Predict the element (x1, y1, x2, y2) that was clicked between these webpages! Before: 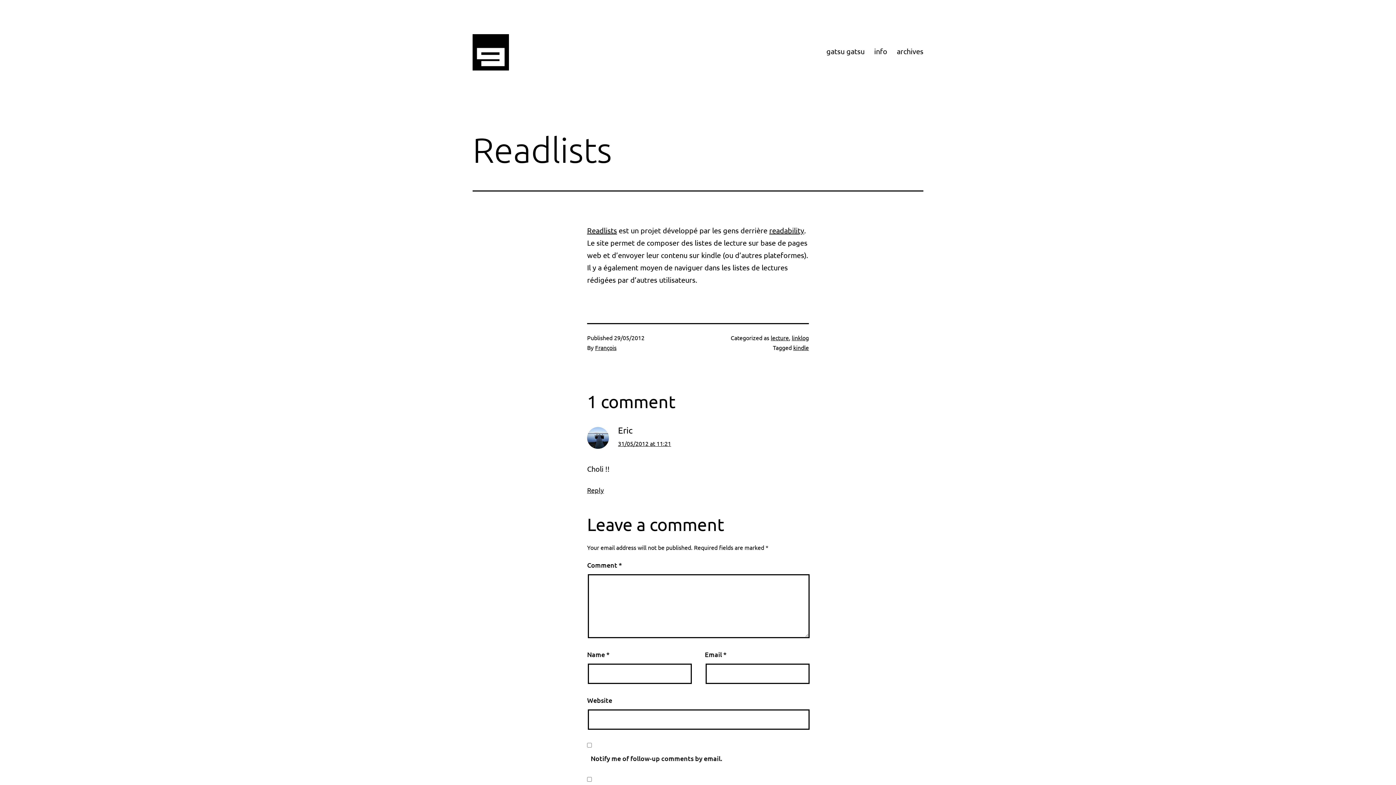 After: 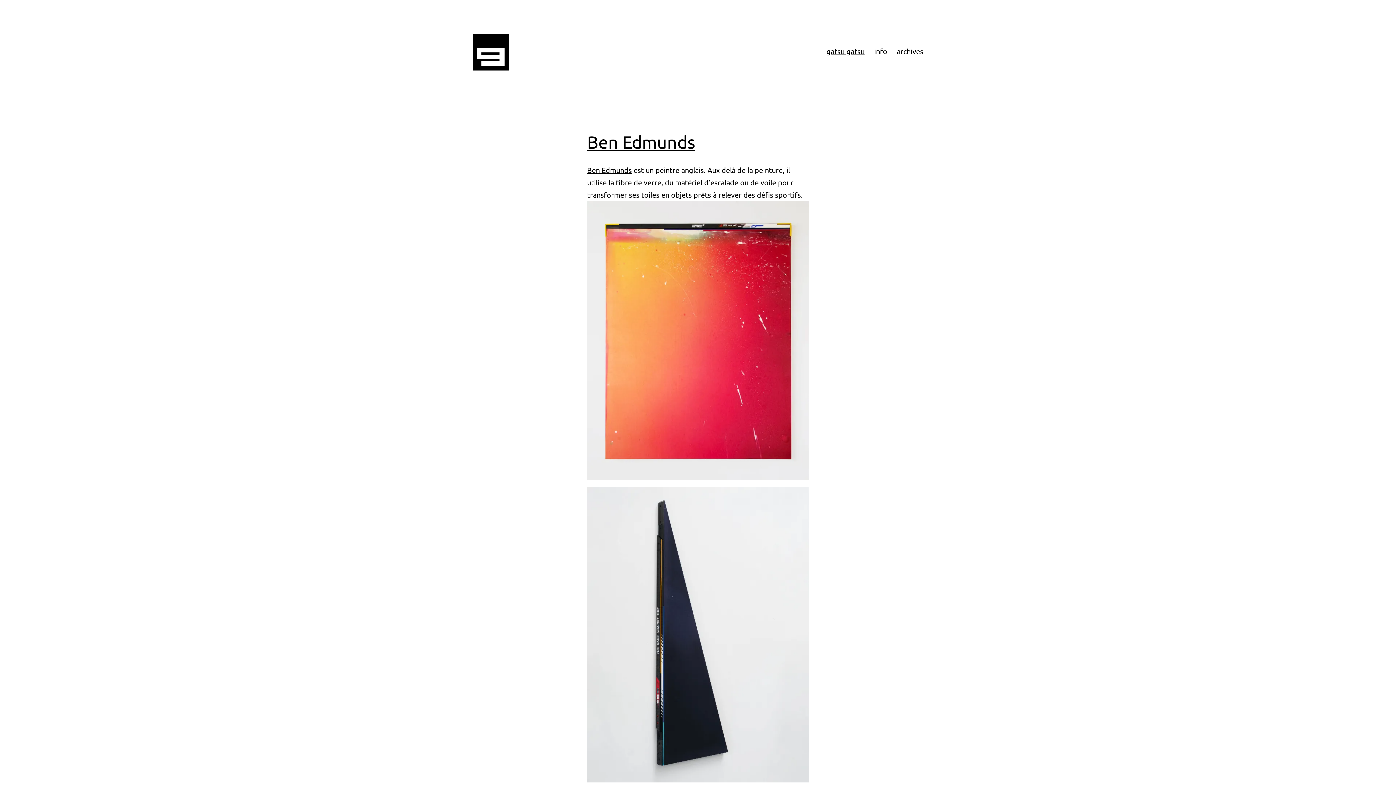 Action: label: gatsu gatsu bbox: (821, 42, 869, 60)